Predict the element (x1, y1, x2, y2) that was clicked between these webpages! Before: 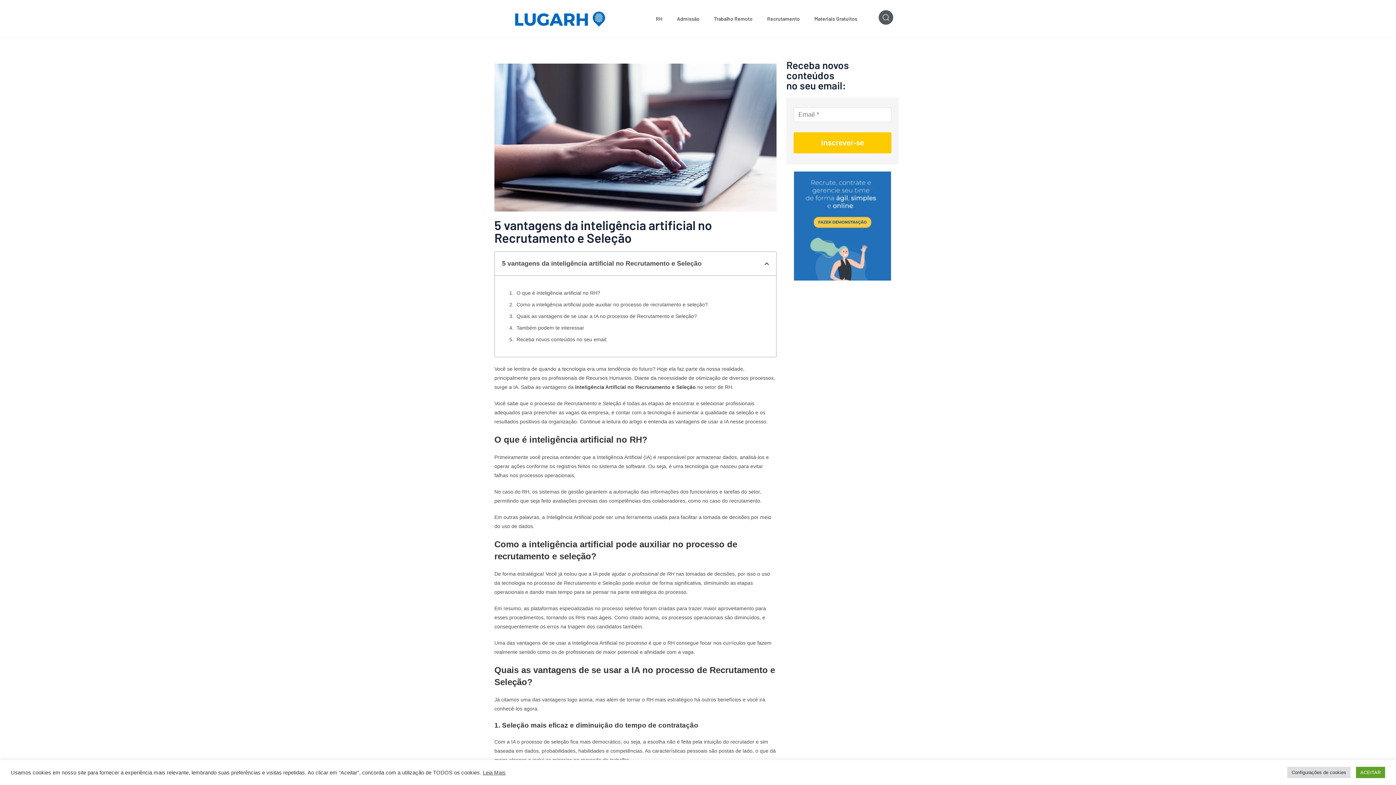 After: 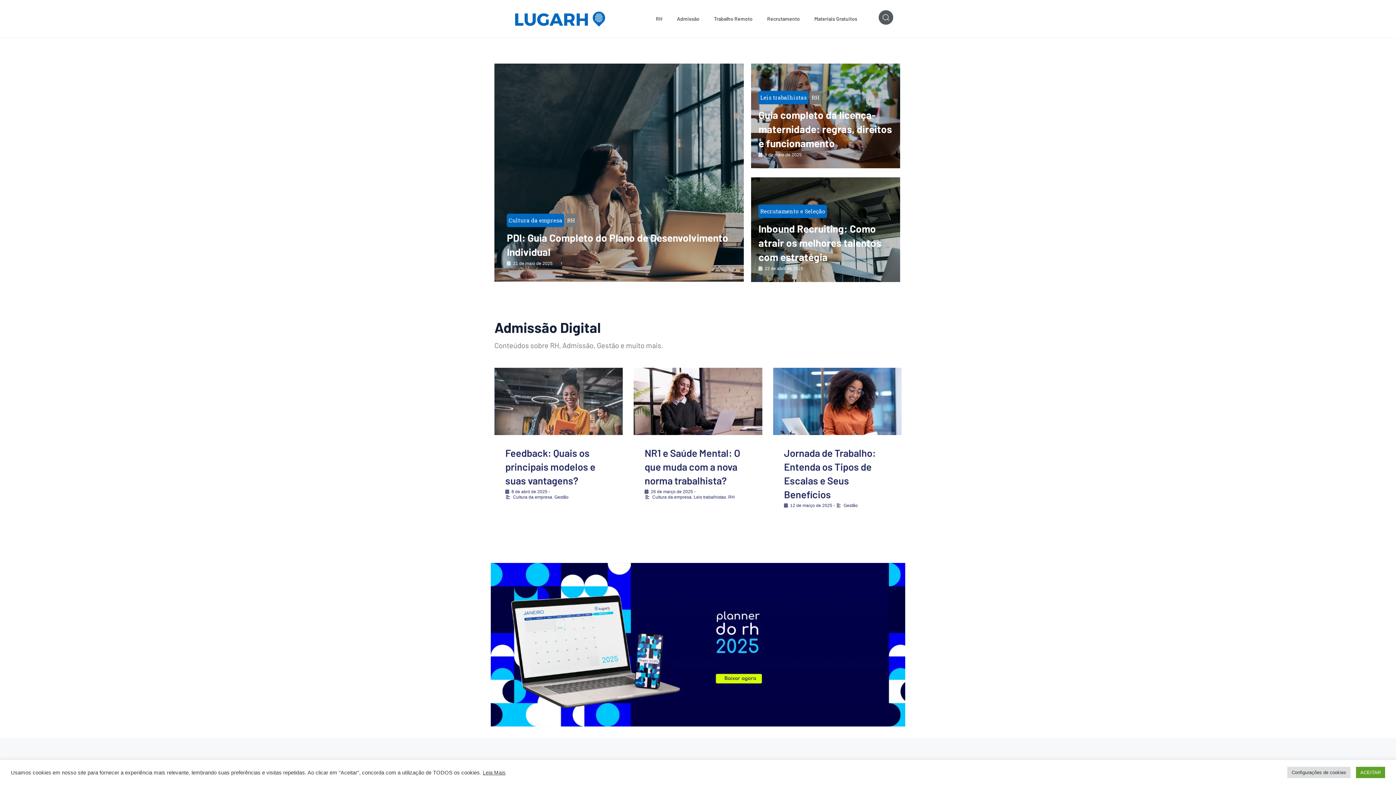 Action: bbox: (494, 7, 625, 30)